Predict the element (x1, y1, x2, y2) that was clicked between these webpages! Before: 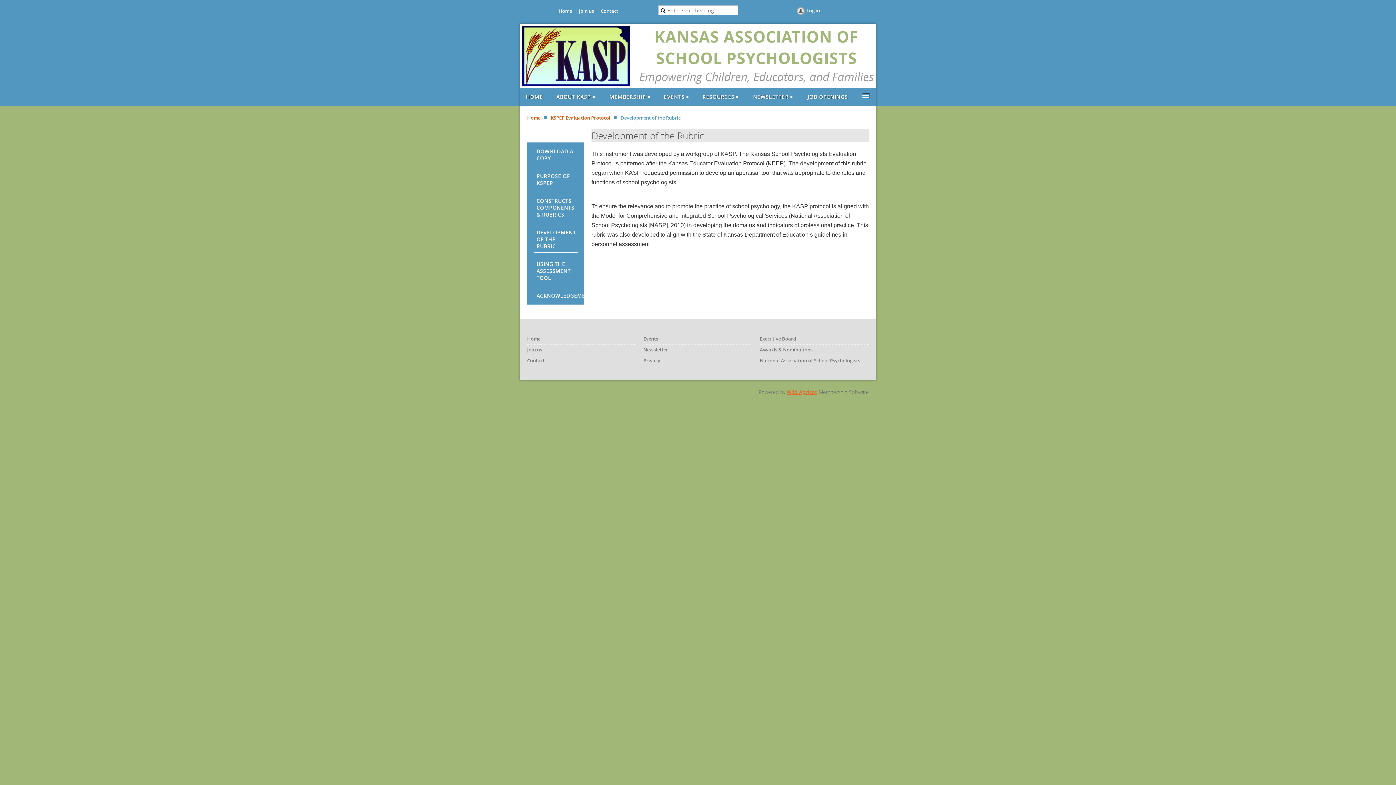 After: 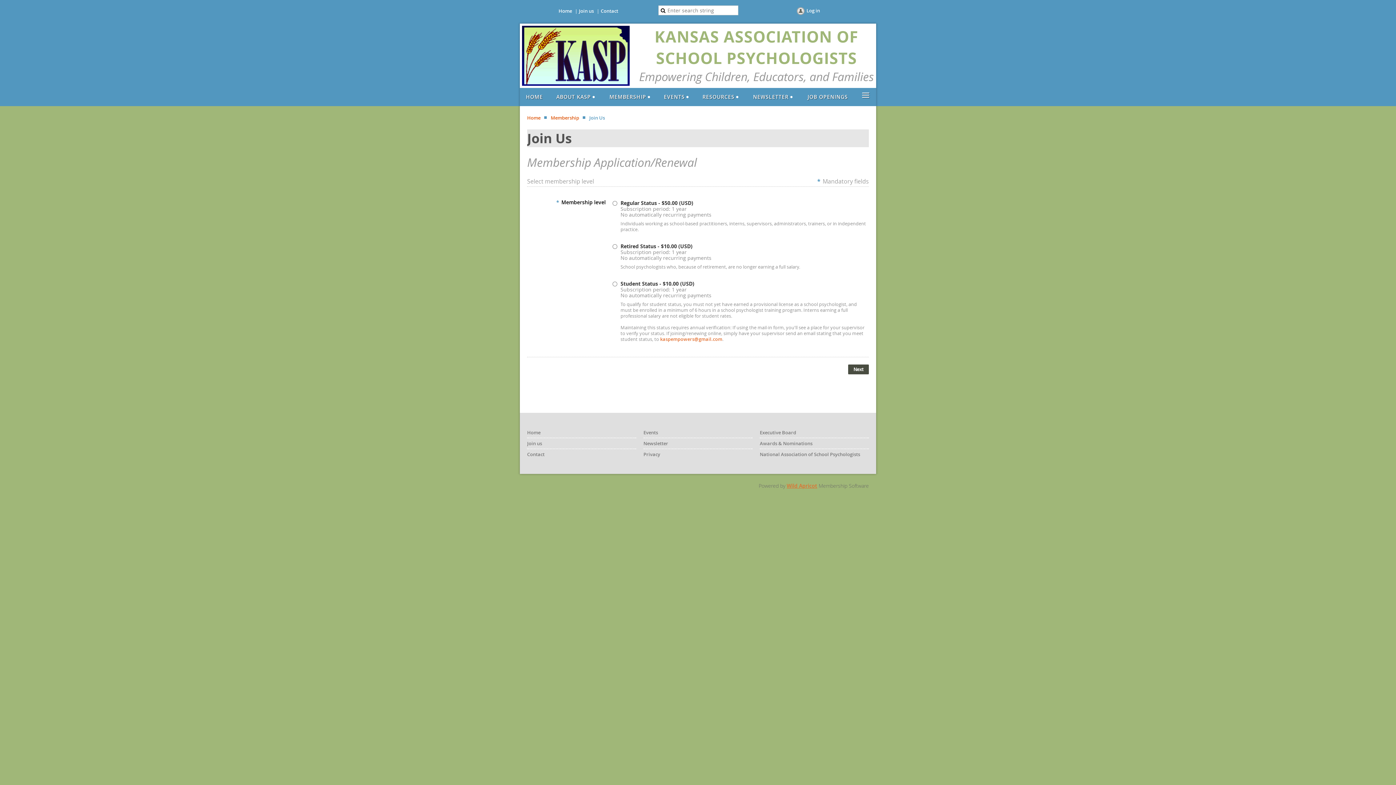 Action: label: Join us bbox: (527, 346, 542, 353)